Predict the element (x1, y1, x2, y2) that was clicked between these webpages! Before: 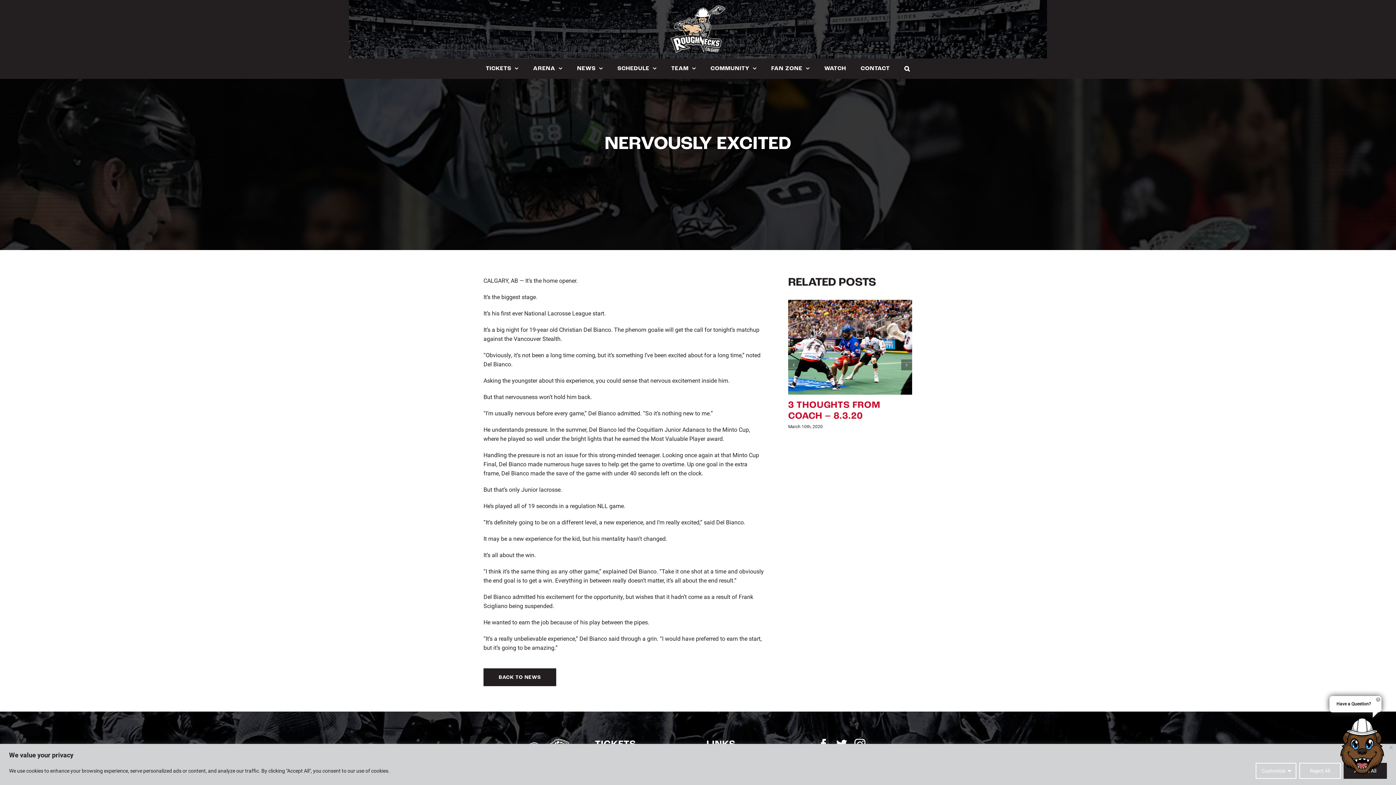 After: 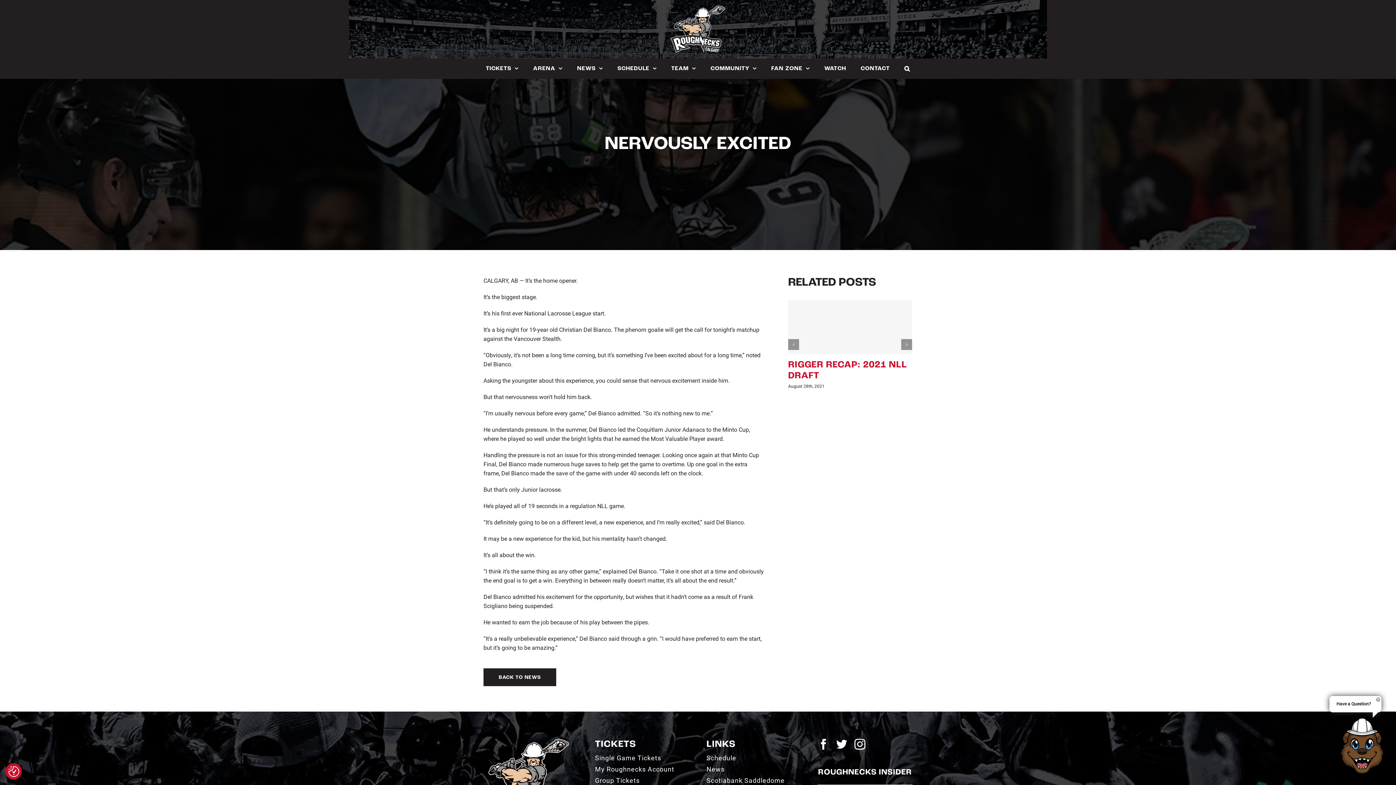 Action: label: Reject All bbox: (1299, 763, 1341, 779)